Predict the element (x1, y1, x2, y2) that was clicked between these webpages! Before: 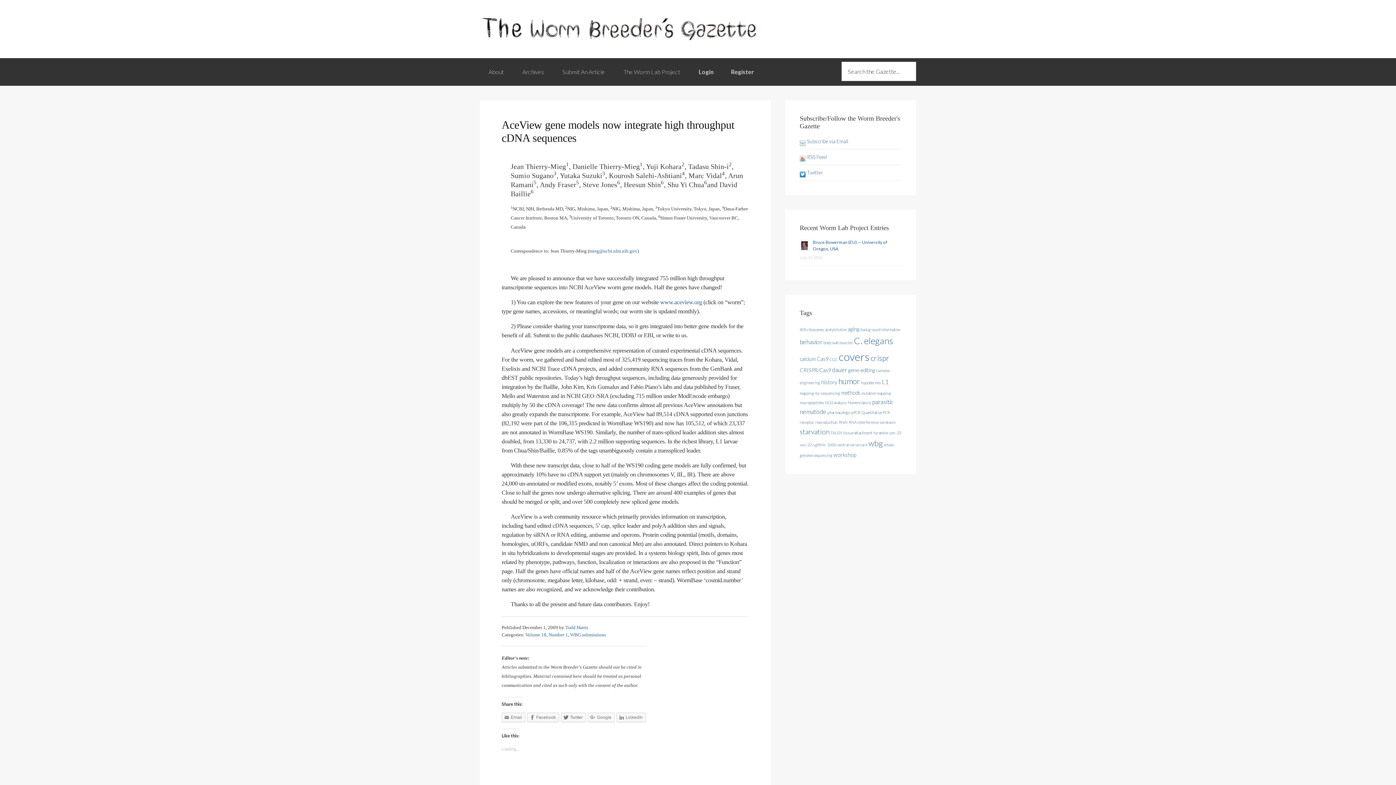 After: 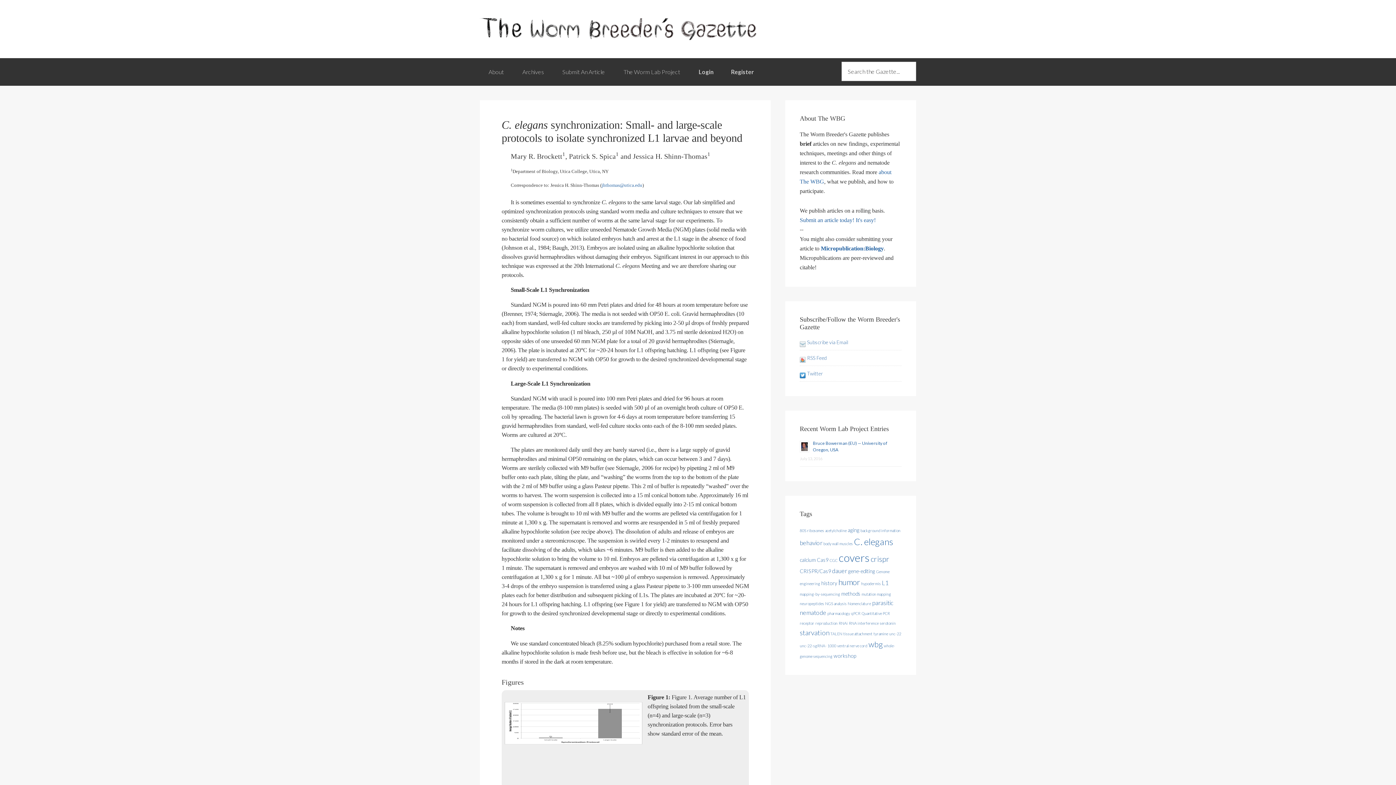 Action: bbox: (882, 378, 889, 385) label: L1